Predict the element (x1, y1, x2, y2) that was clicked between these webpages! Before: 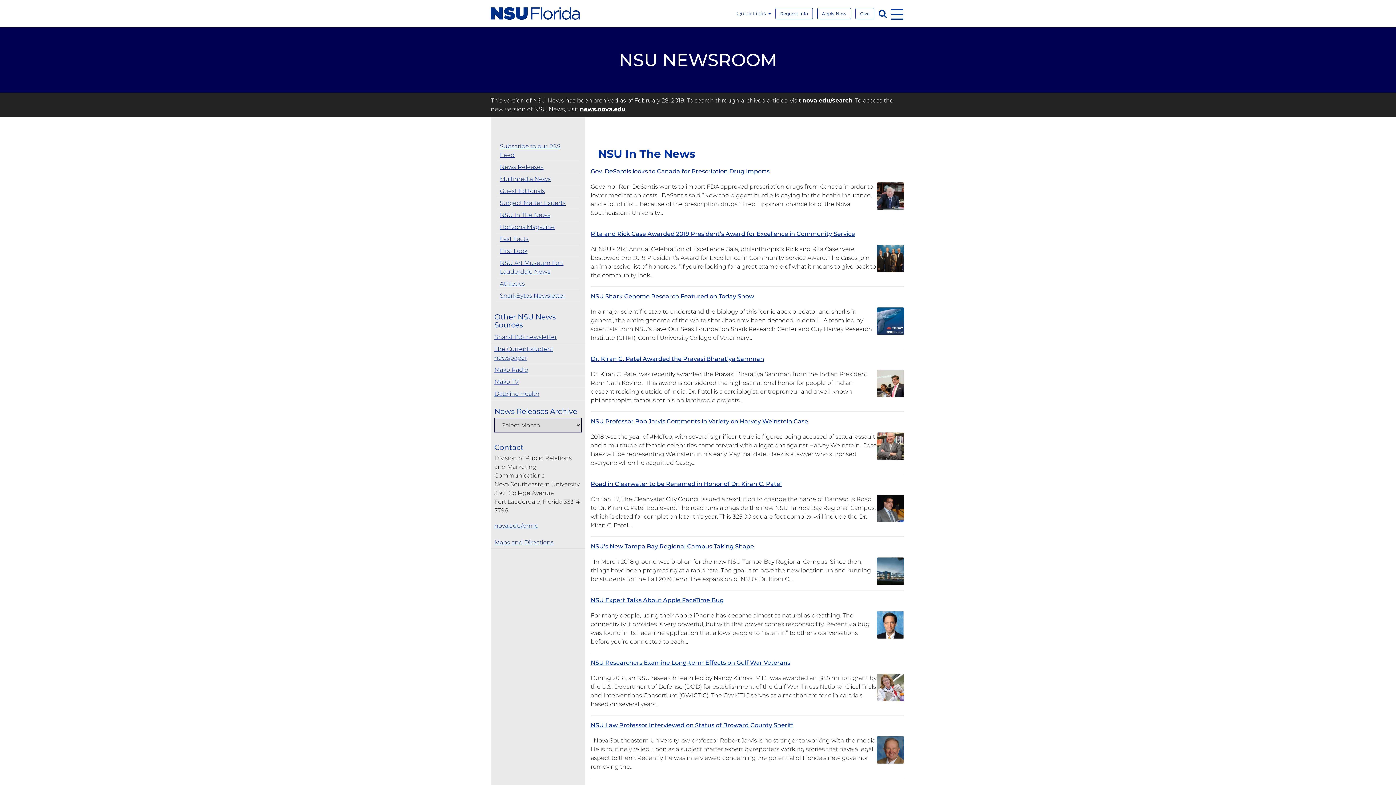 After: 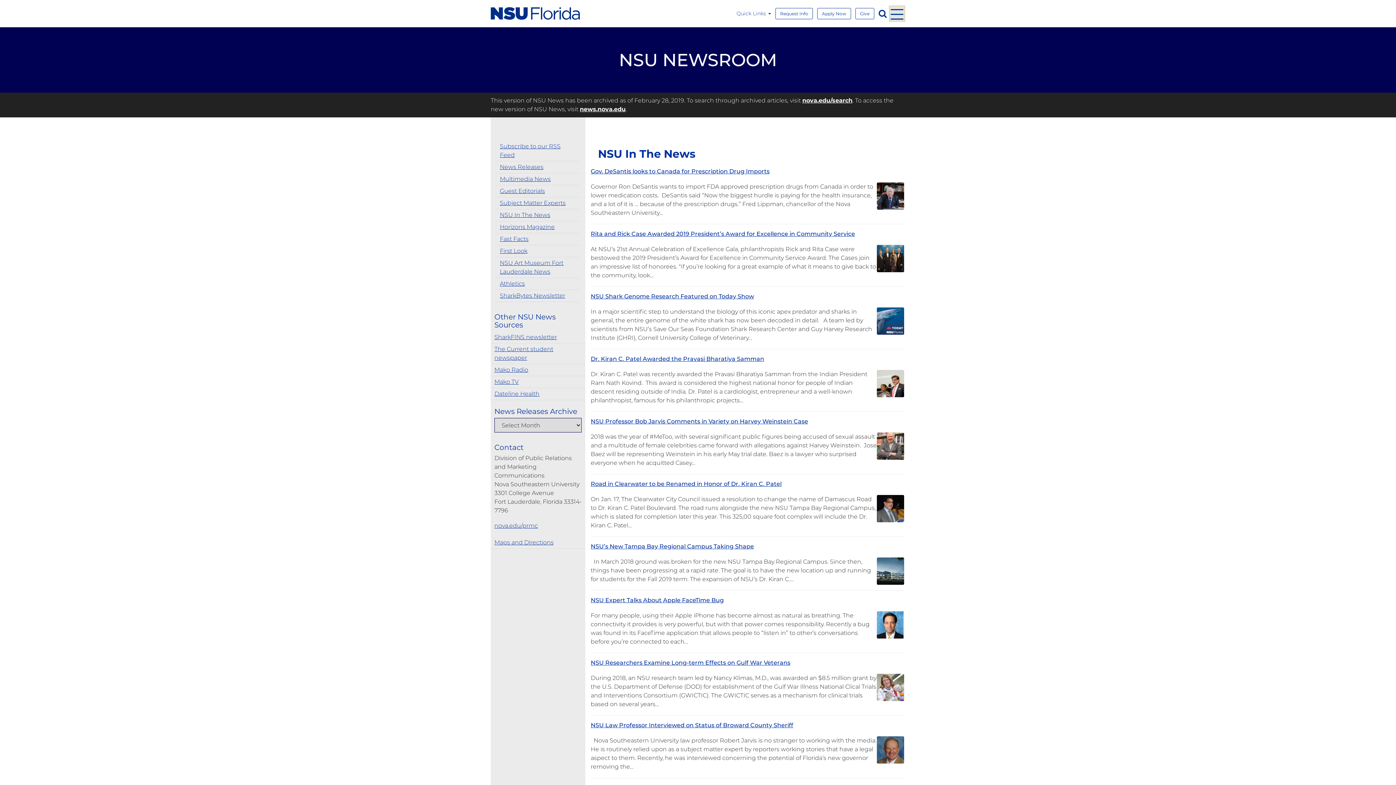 Action: bbox: (889, 5, 905, 21) label: Navigation